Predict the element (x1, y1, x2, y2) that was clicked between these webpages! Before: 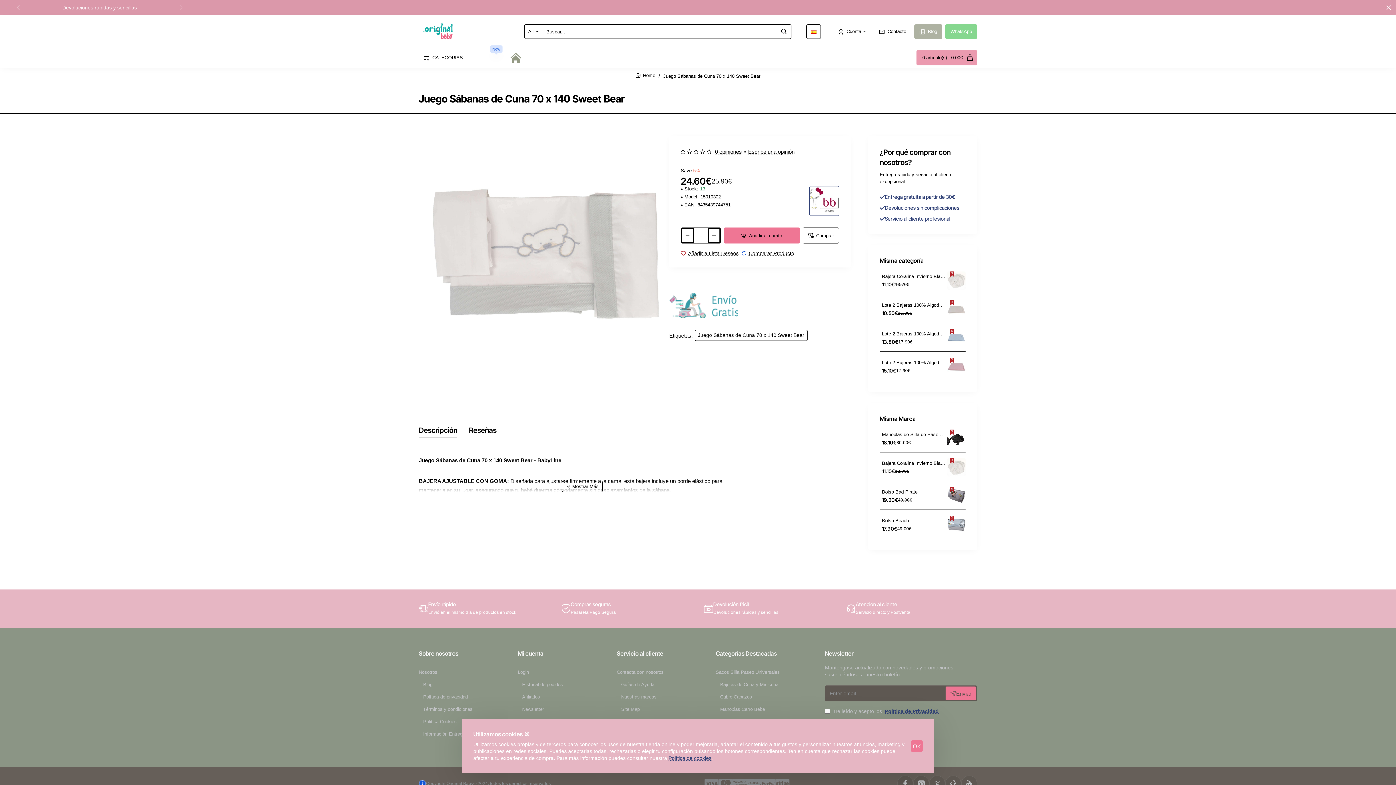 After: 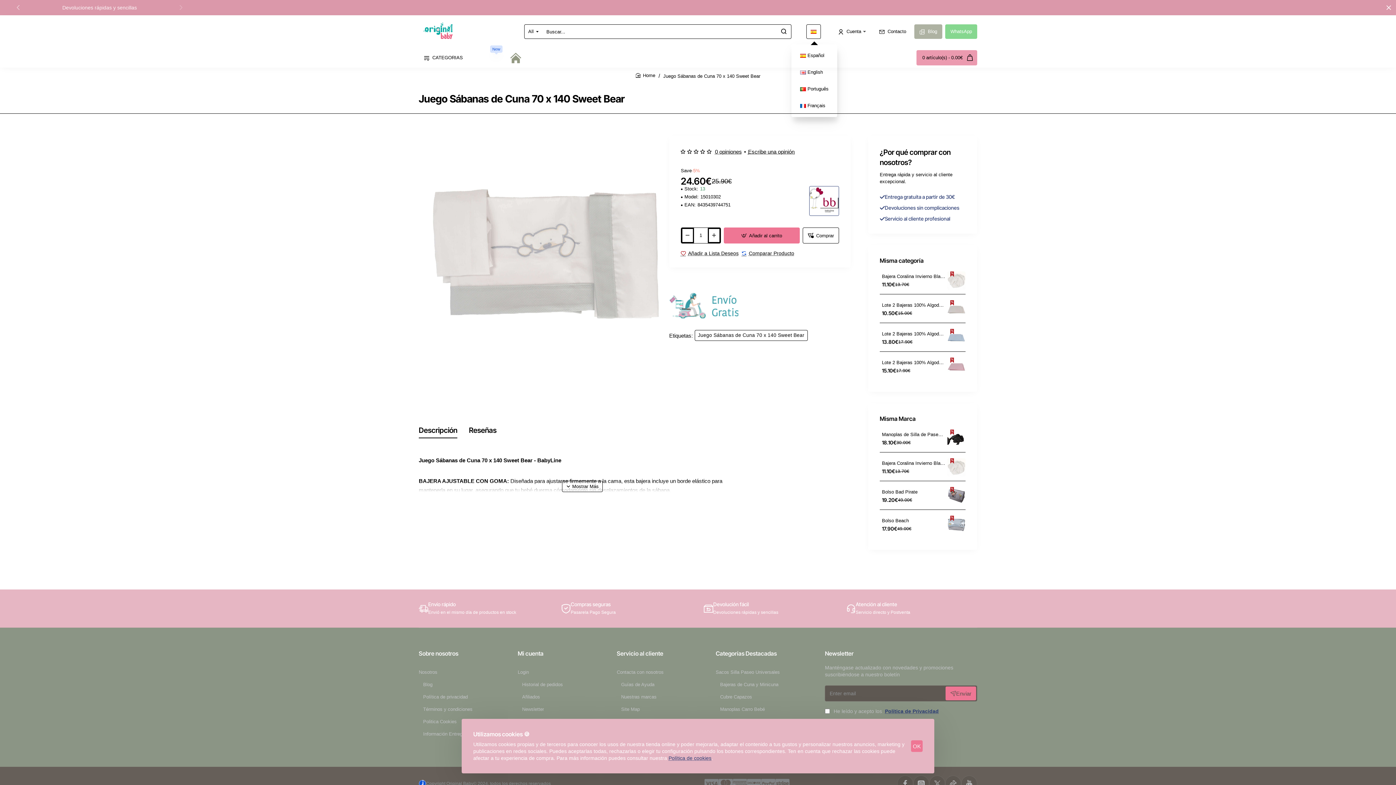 Action: bbox: (804, 22, 824, 40)